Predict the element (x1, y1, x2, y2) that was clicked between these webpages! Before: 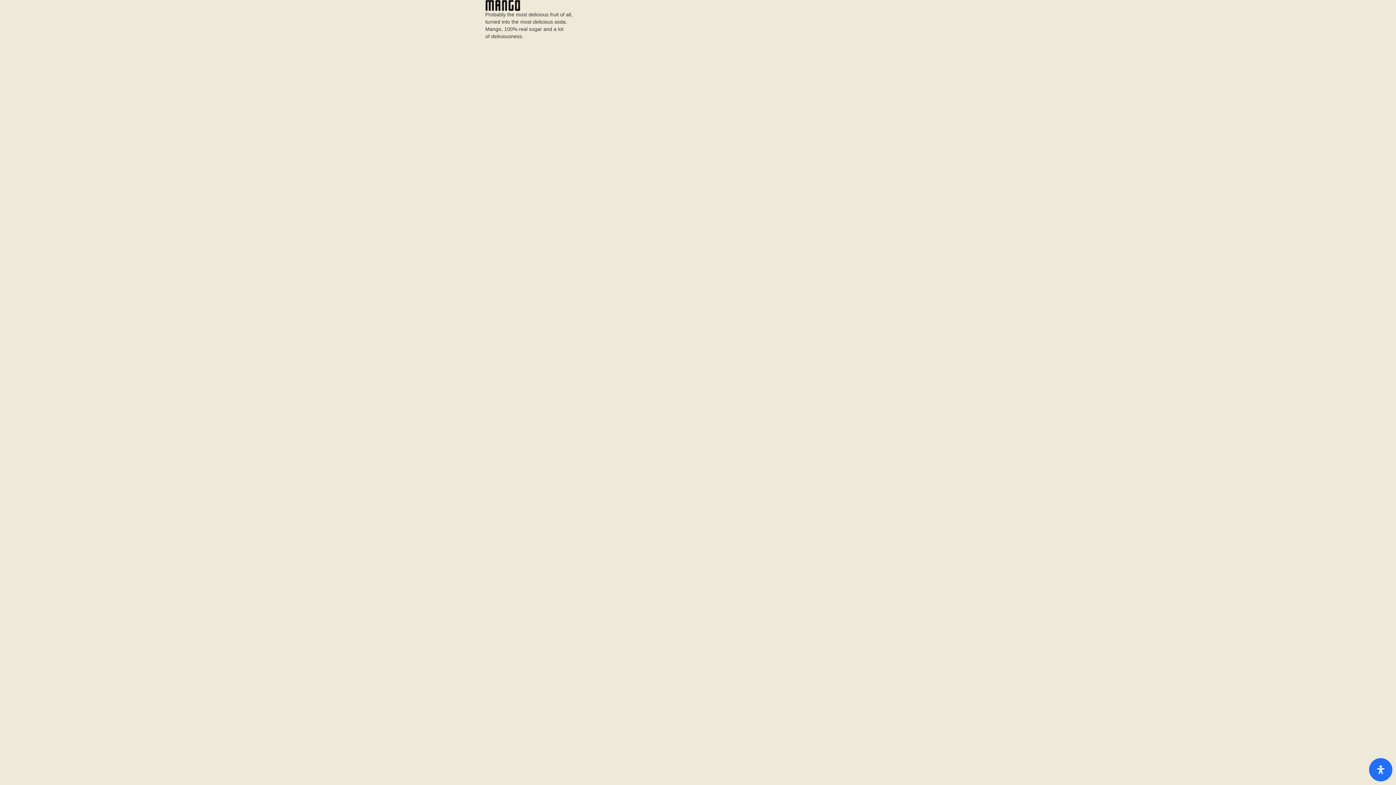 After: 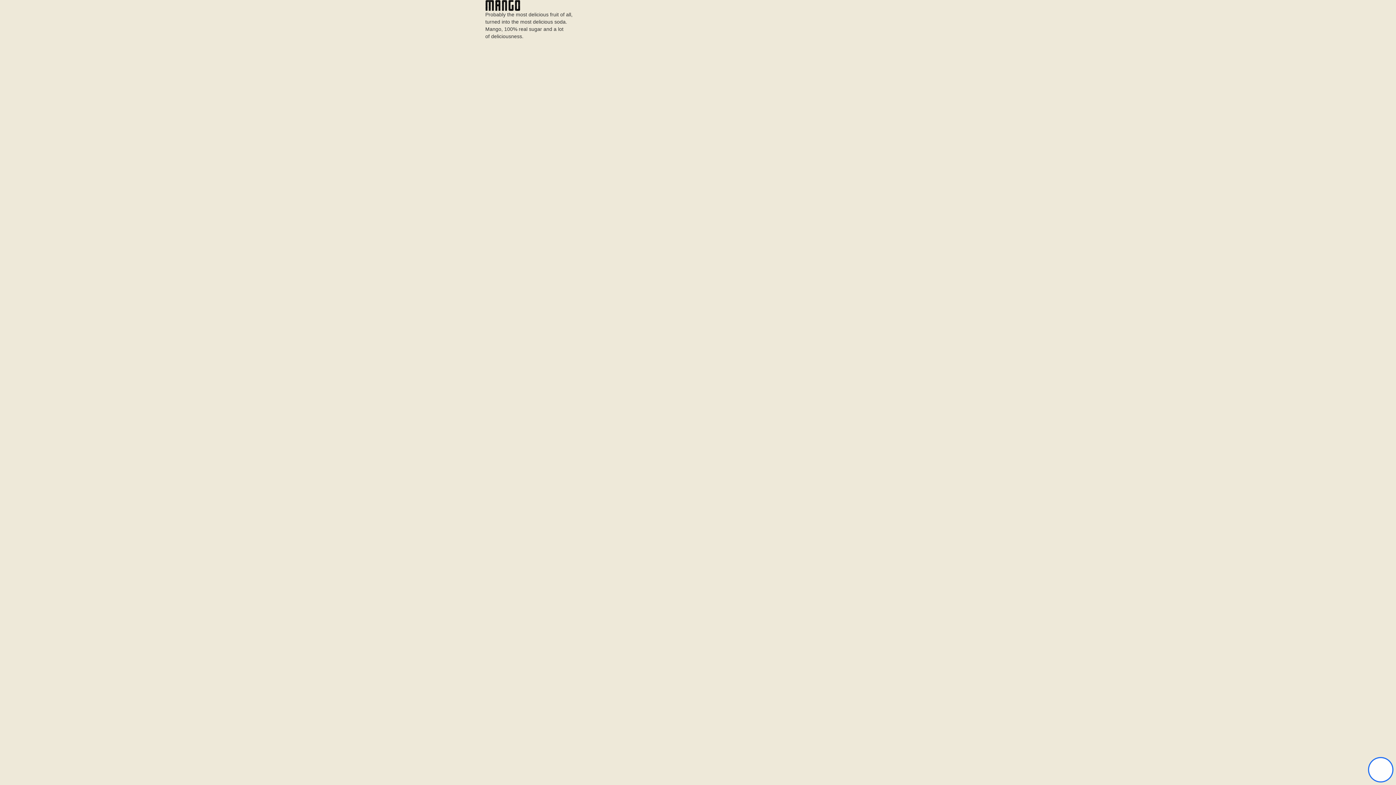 Action: label: Open Accessibility Panel bbox: (1369, 758, 1392, 781)